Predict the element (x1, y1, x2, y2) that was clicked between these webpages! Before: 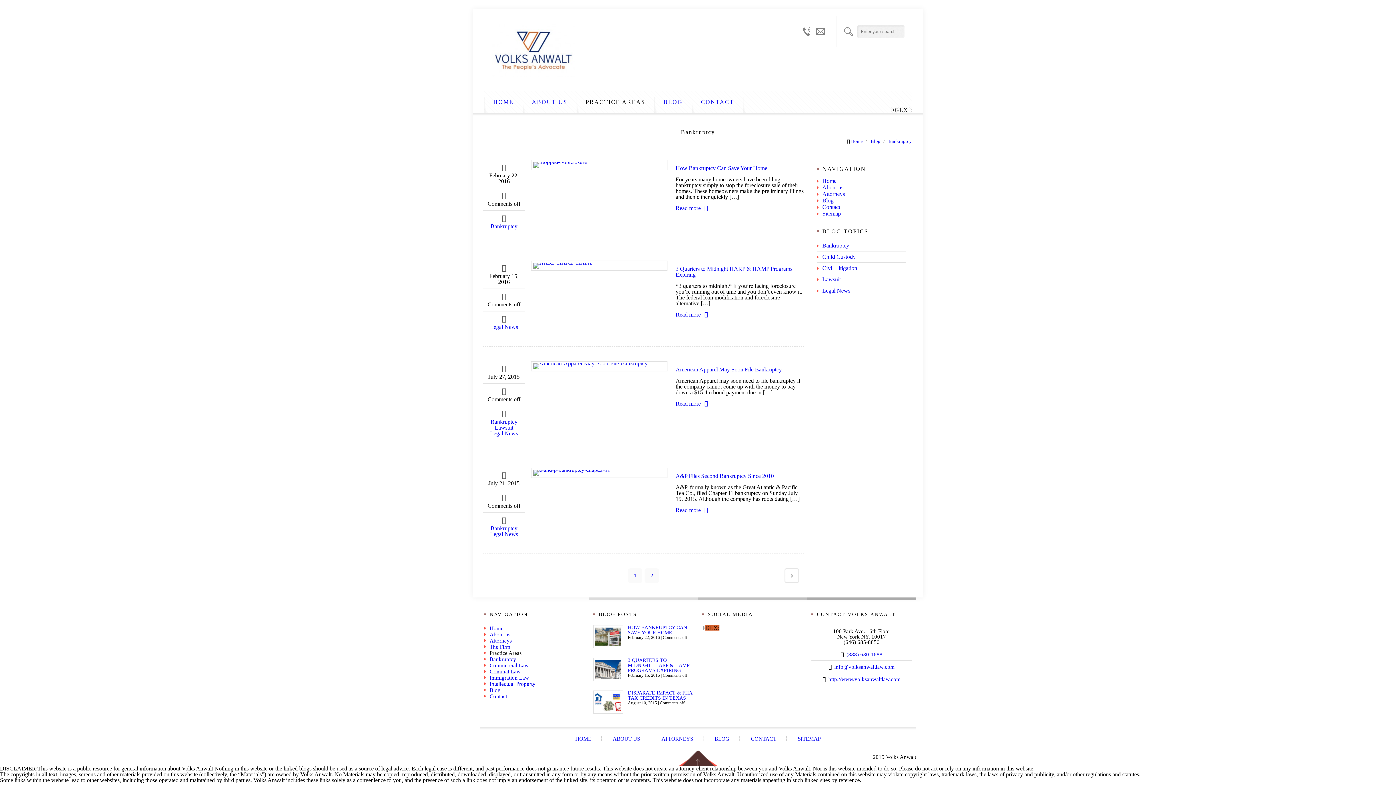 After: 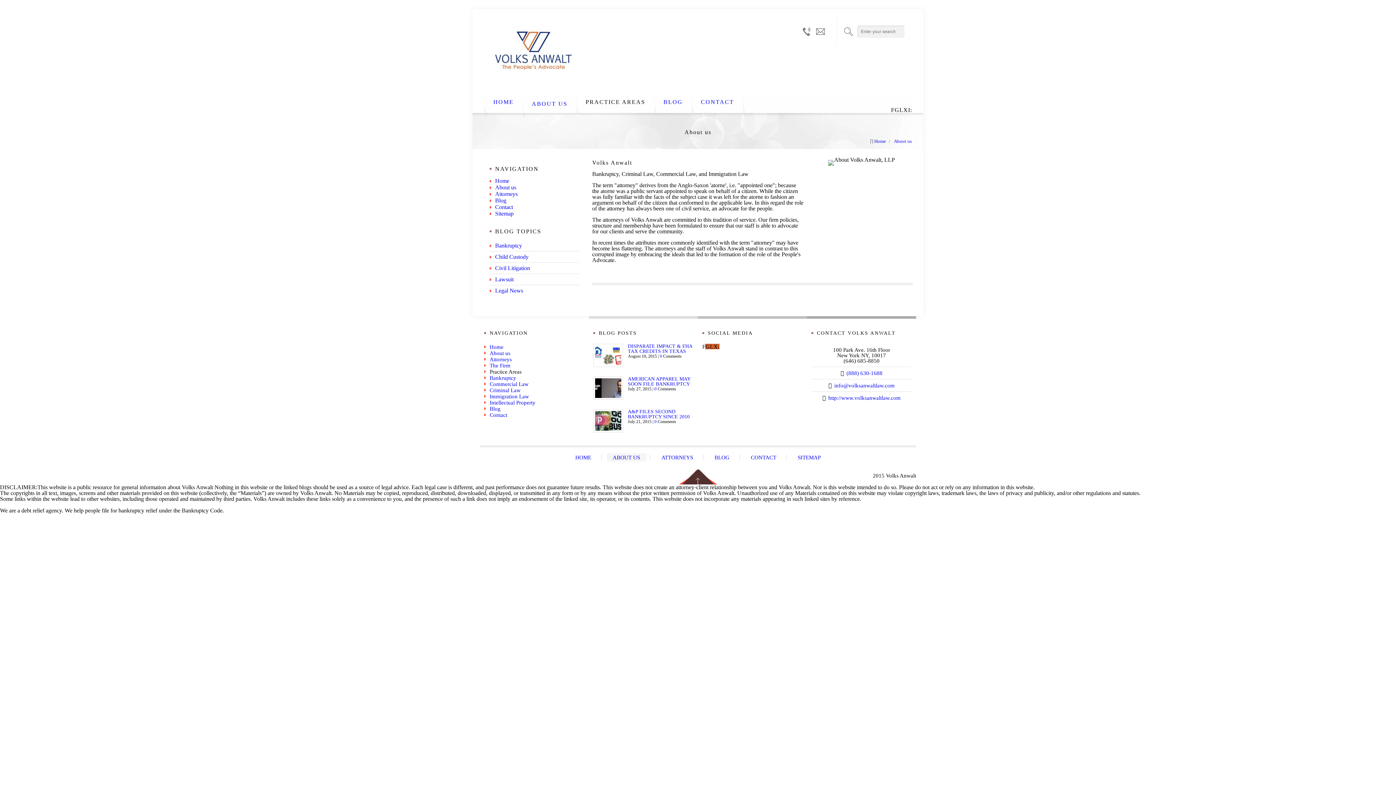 Action: bbox: (522, 91, 576, 113) label: ABOUT US